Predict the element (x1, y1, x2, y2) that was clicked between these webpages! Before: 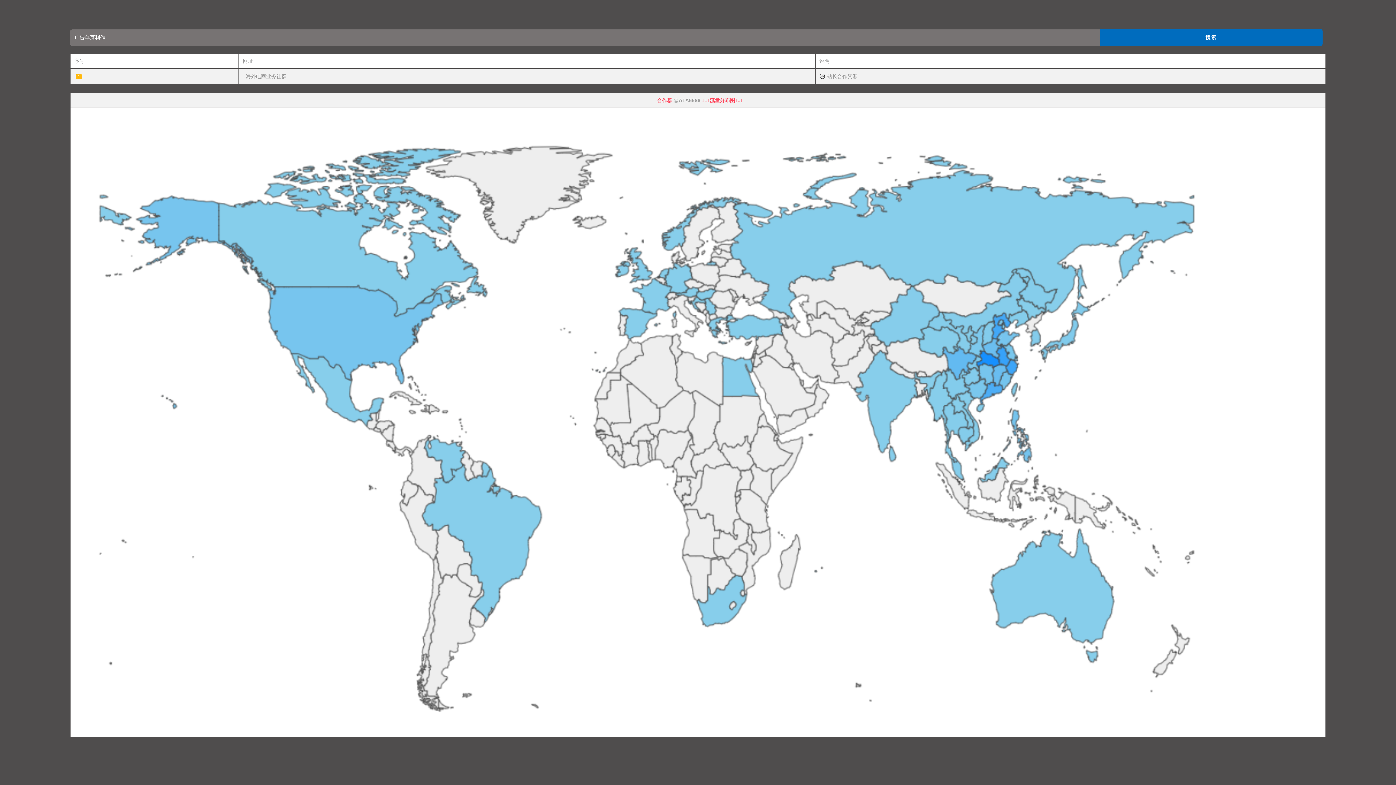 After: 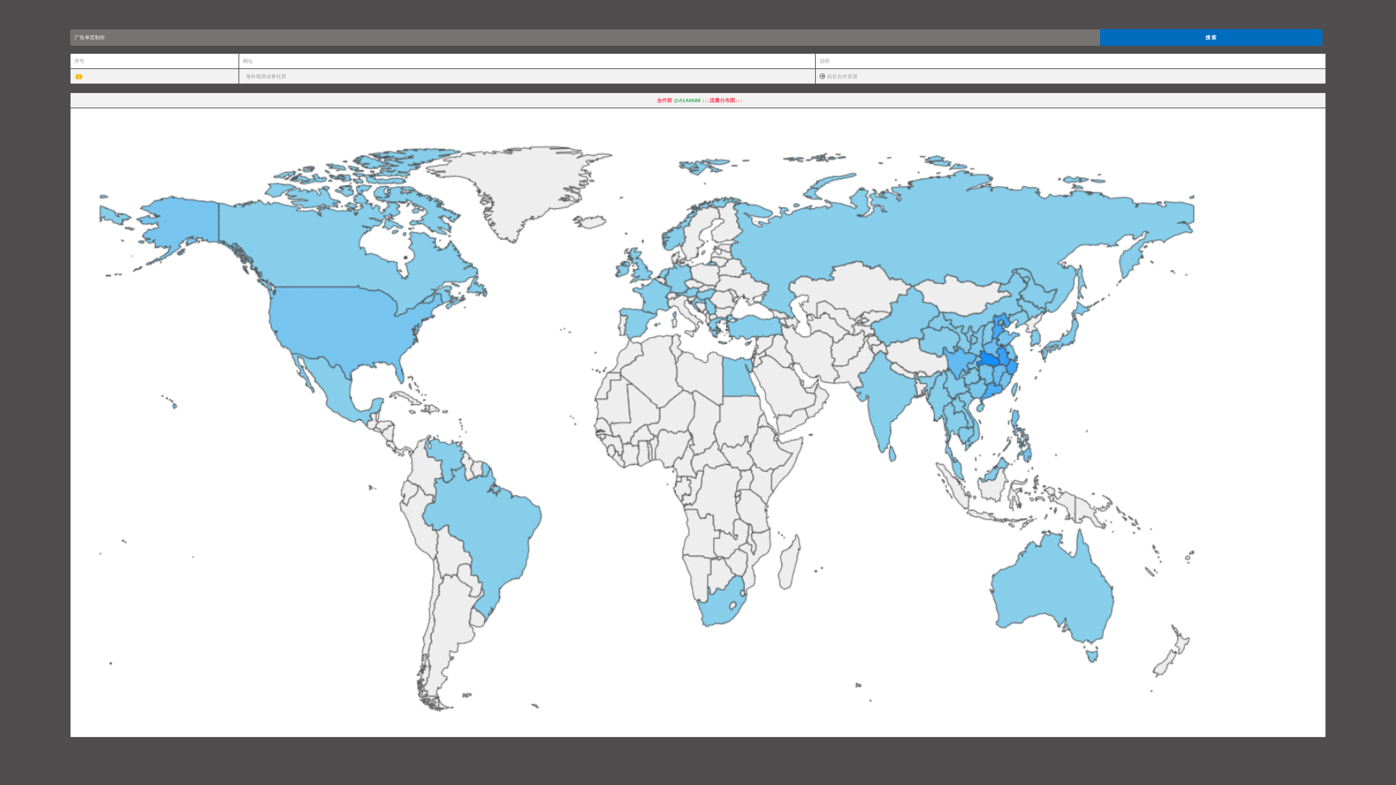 Action: label:  @A1A6688  bbox: (672, 97, 702, 103)